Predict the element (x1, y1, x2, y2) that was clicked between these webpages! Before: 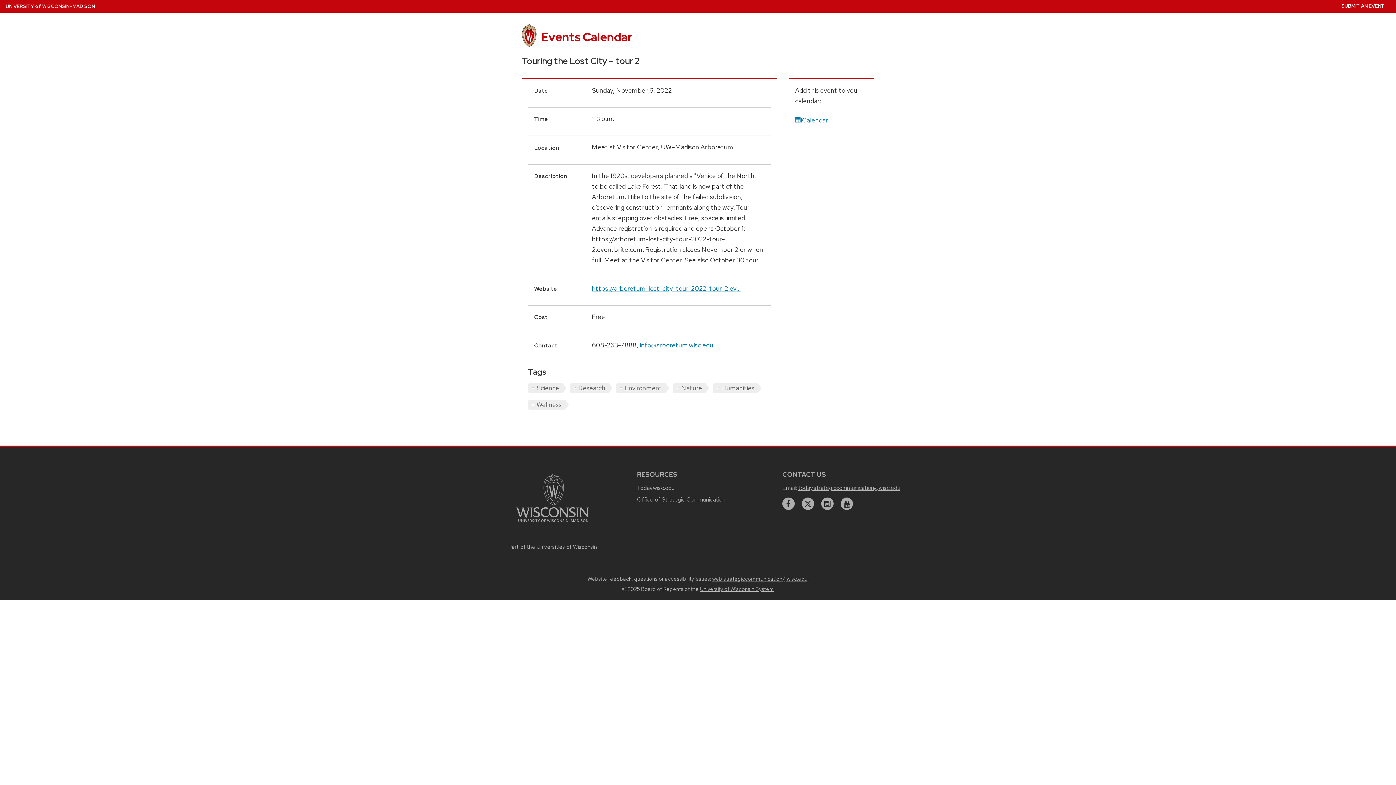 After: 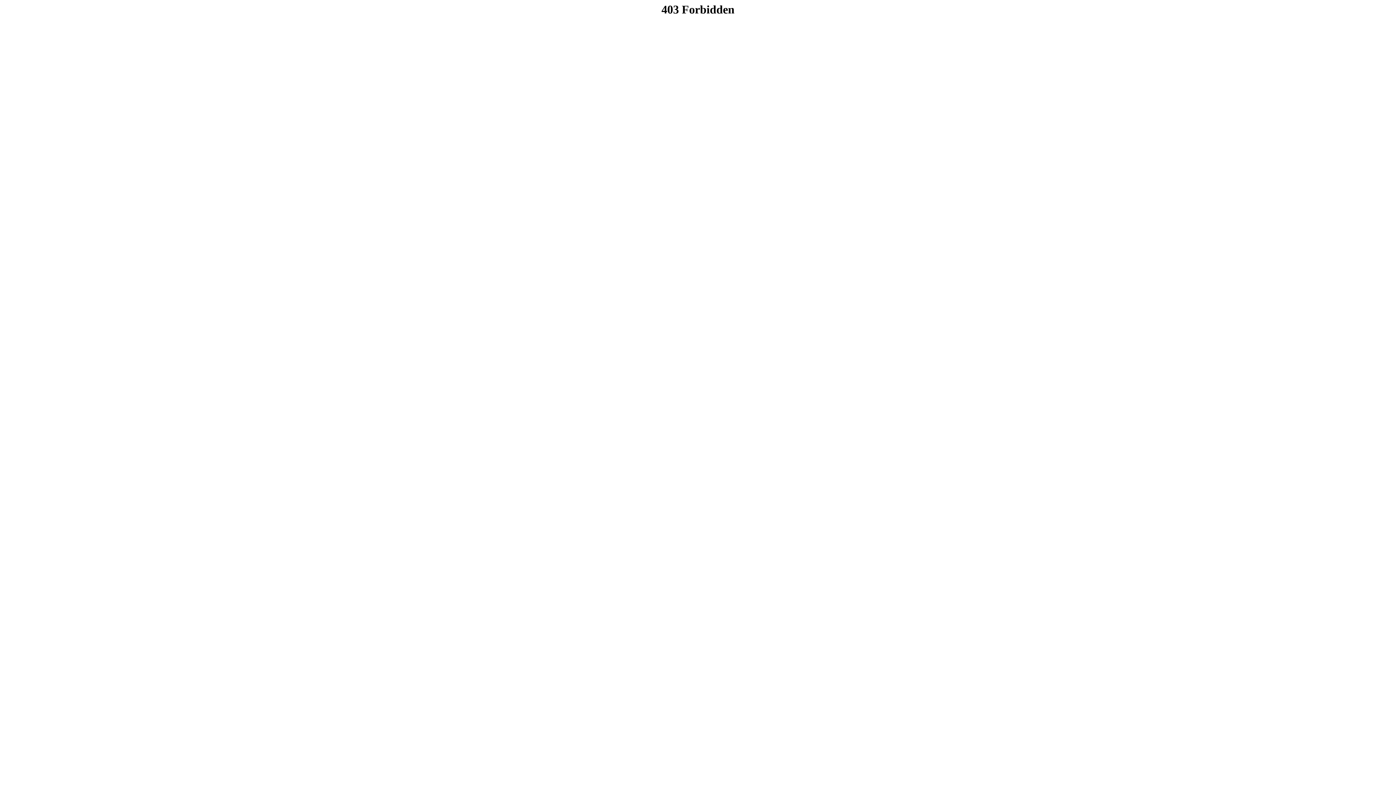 Action: bbox: (637, 496, 725, 503) label: Office of Strategic Communication